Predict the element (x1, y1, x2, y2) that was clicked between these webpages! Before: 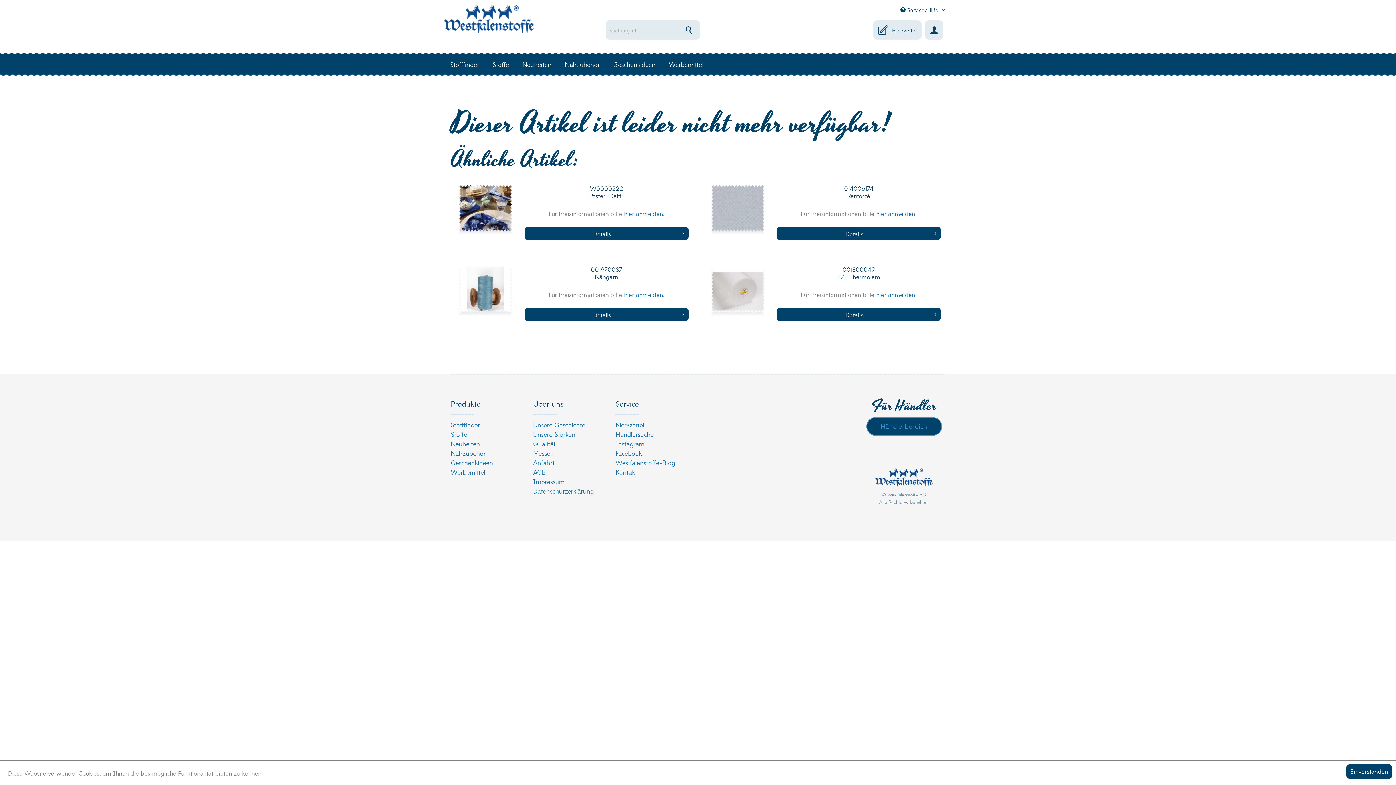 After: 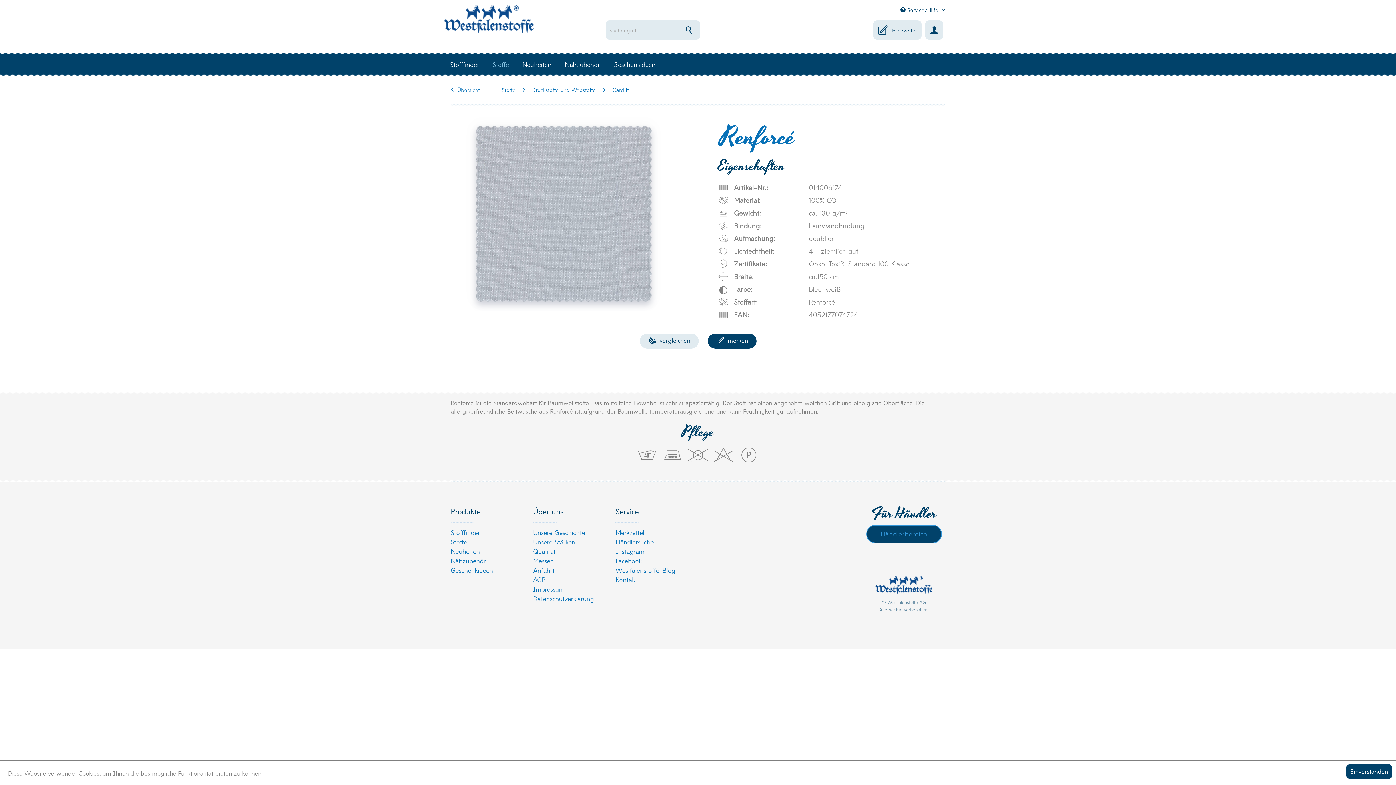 Action: bbox: (706, 184, 768, 241)